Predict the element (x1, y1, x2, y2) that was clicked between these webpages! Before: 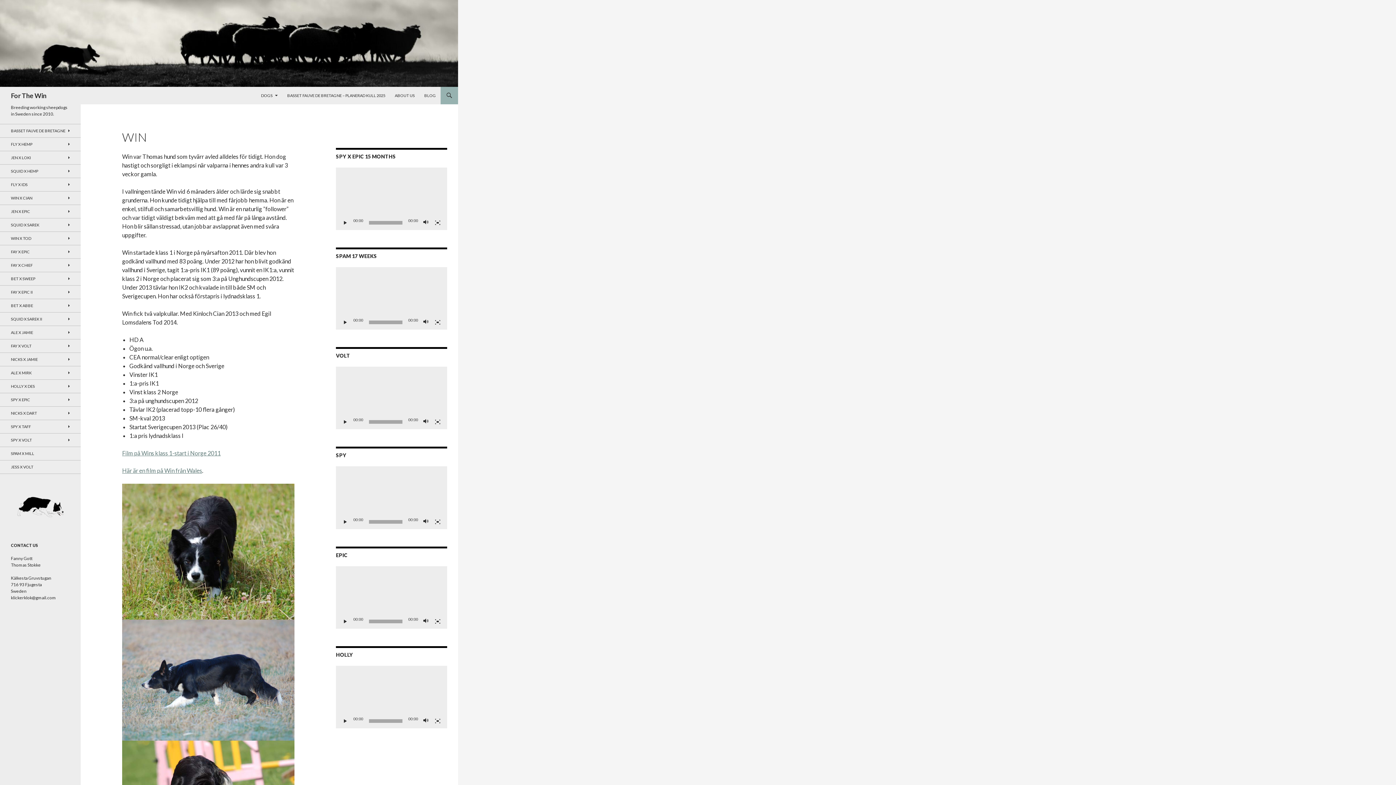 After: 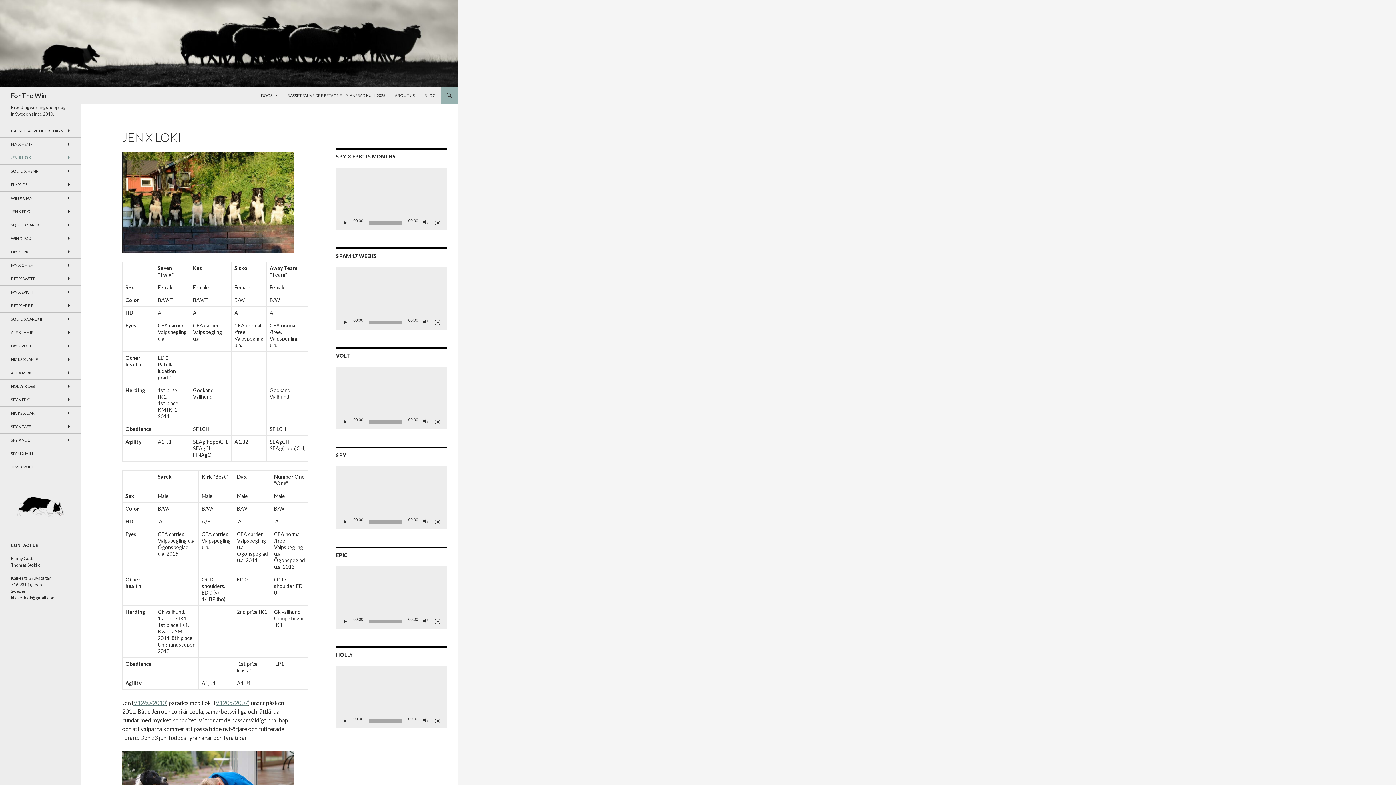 Action: bbox: (0, 151, 80, 164) label: JEN X LOKI